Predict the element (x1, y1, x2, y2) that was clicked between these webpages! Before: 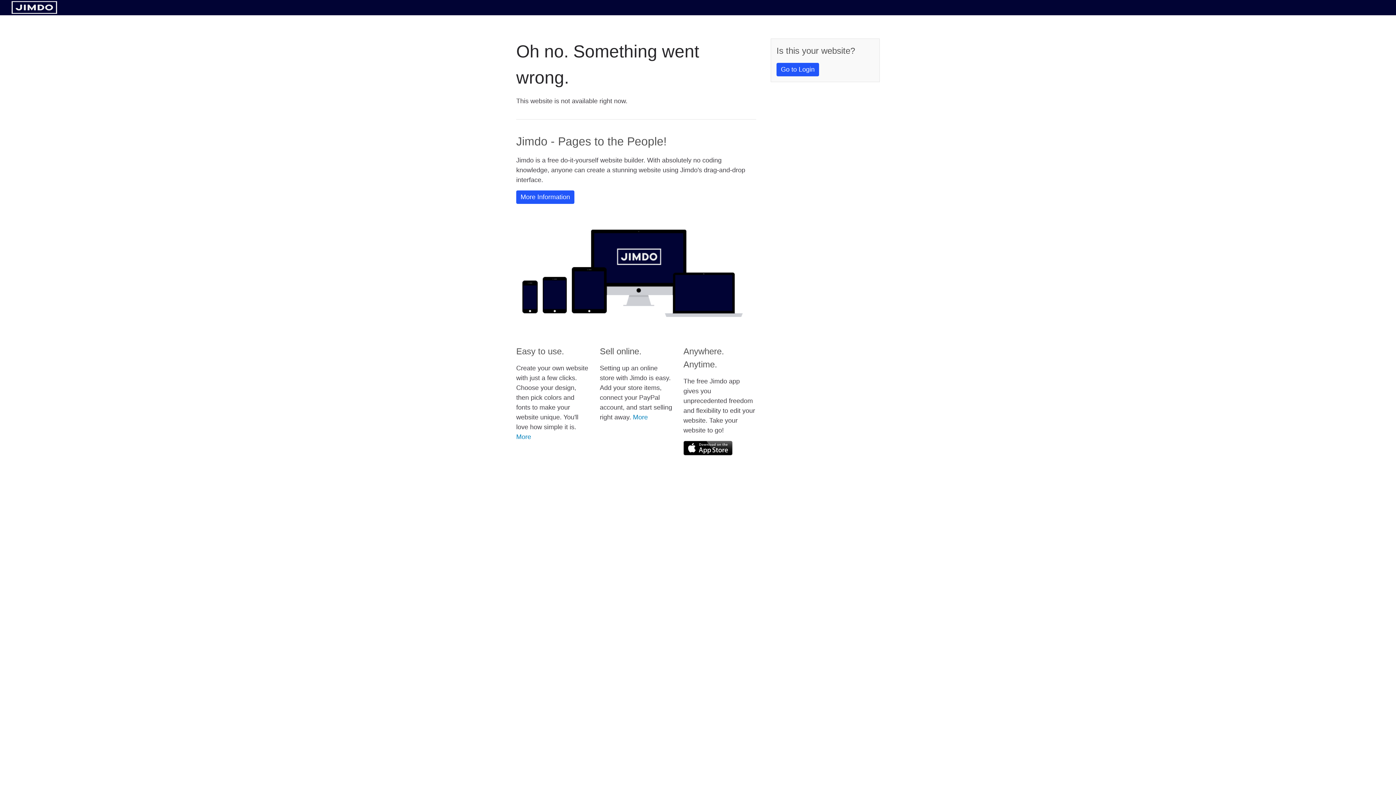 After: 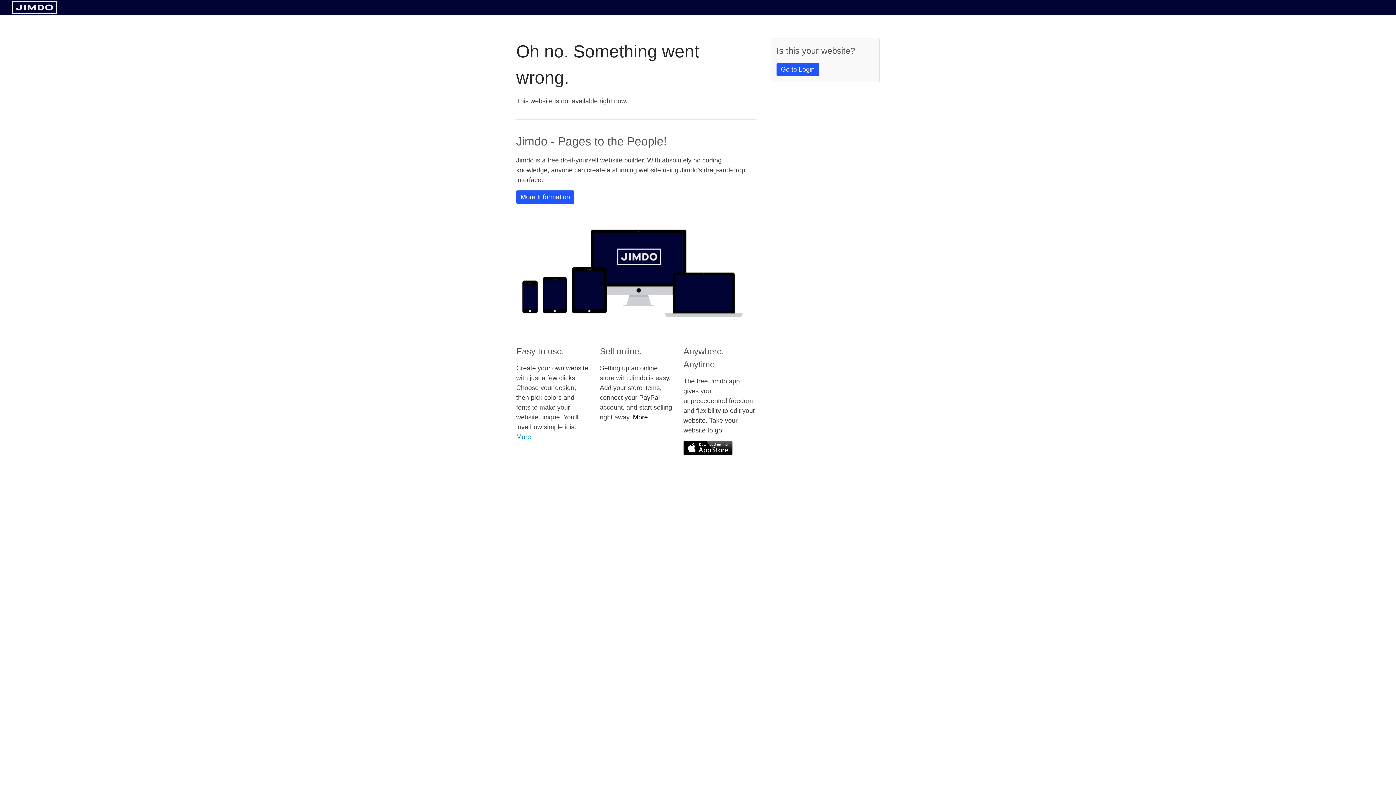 Action: label: More bbox: (633, 413, 648, 421)